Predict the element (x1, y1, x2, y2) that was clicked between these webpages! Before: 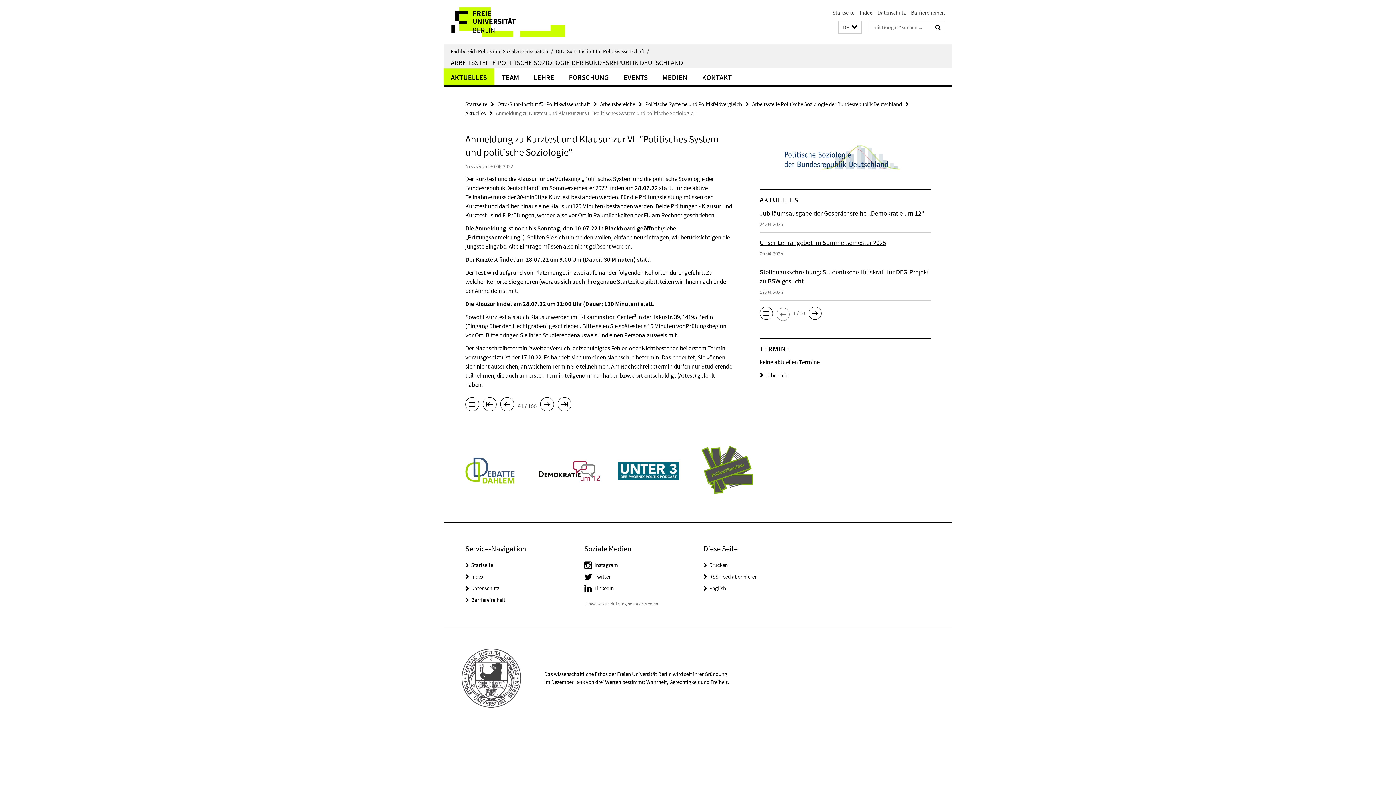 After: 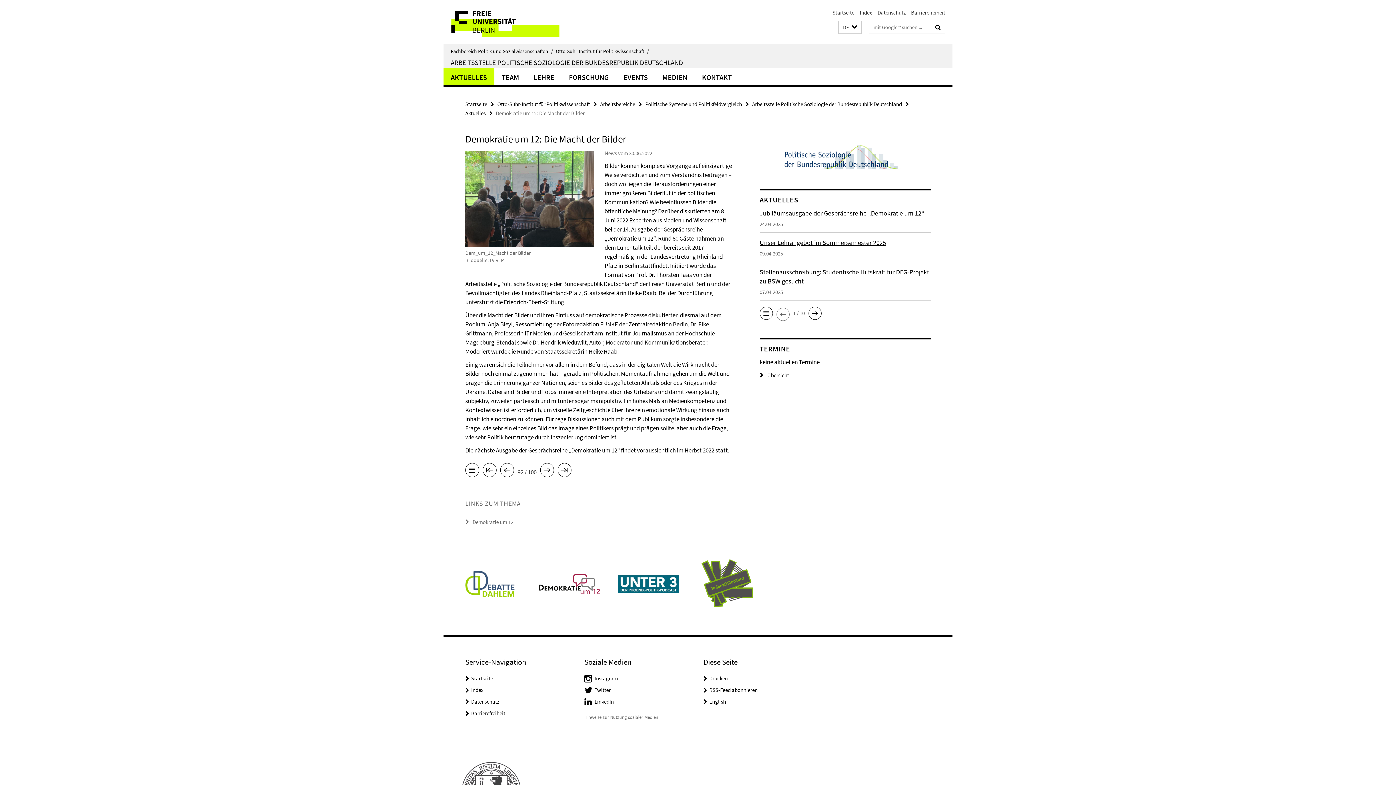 Action: bbox: (540, 400, 554, 410)